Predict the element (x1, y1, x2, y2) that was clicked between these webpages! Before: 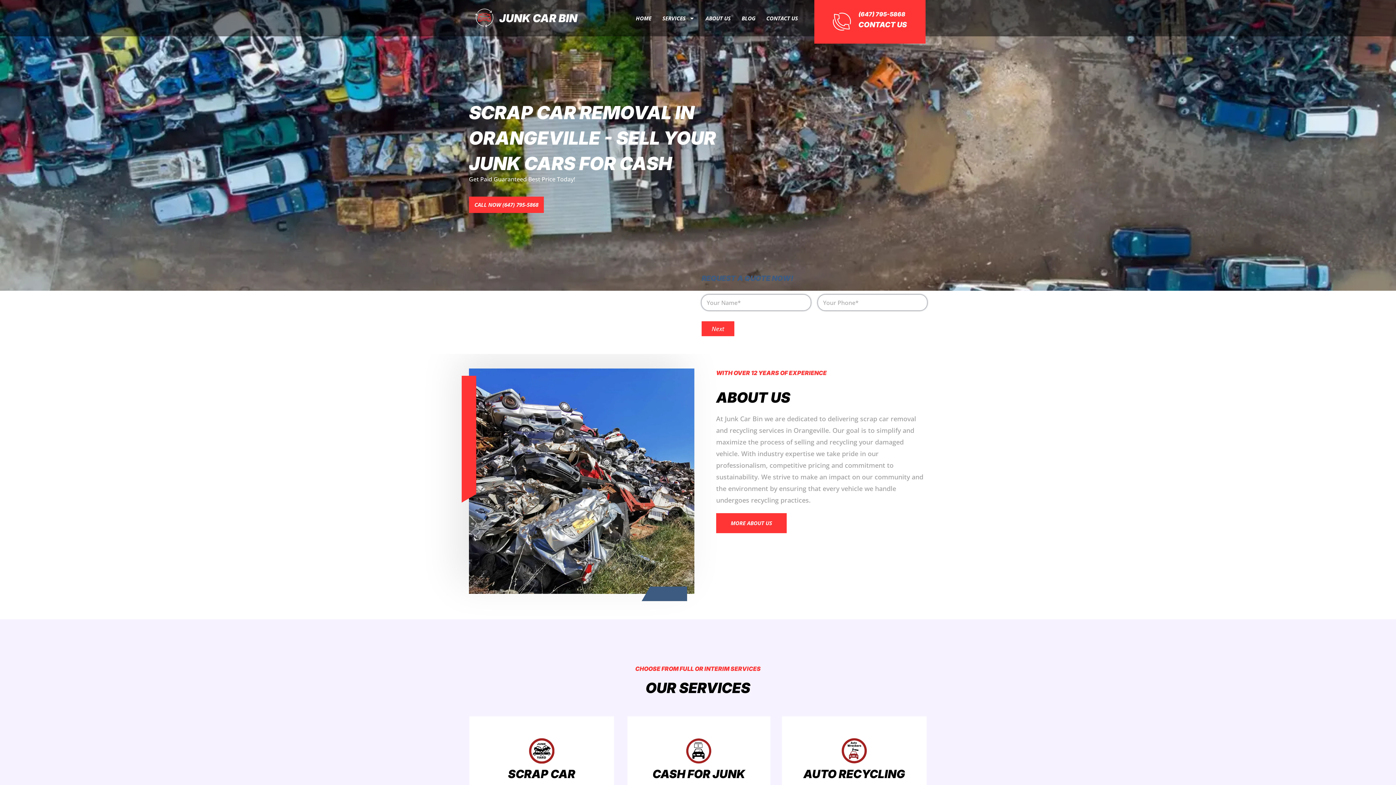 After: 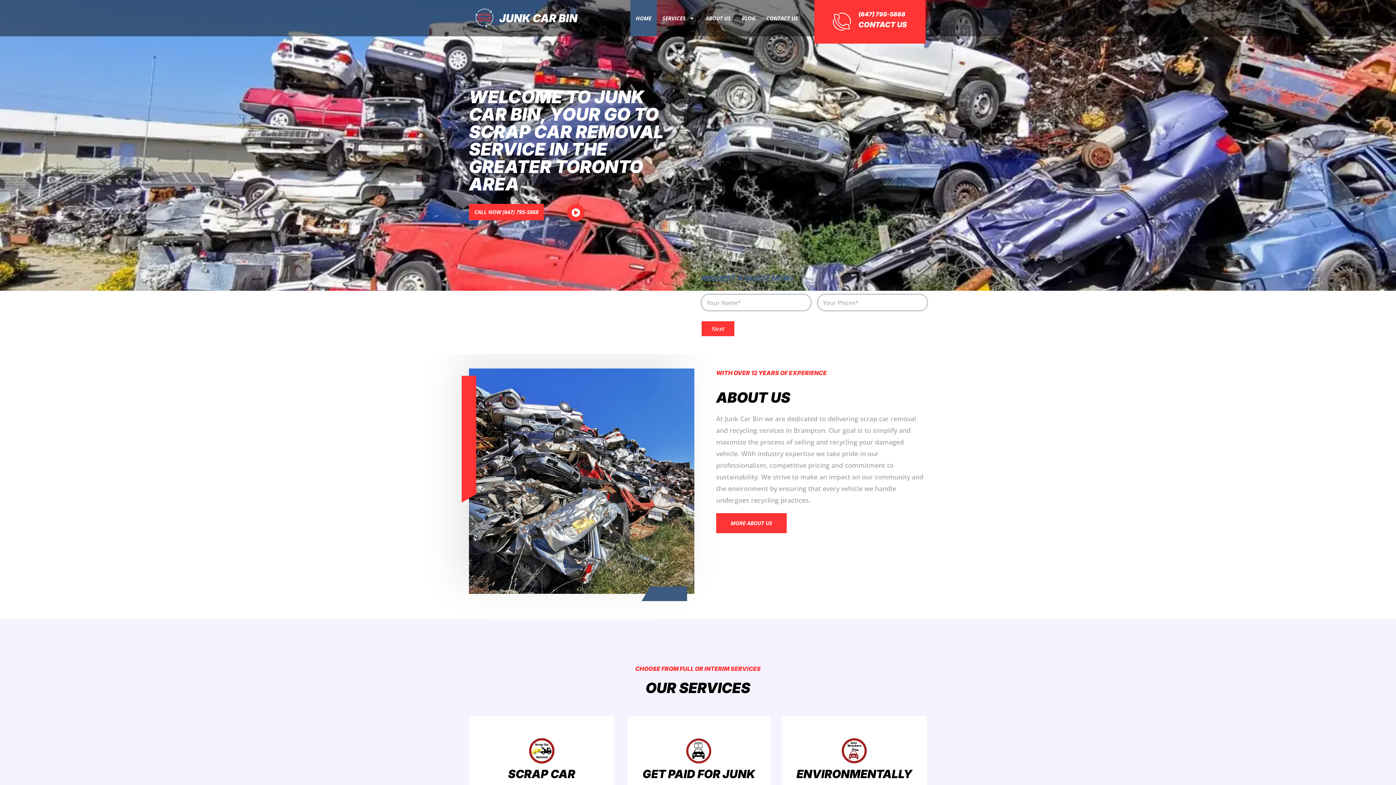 Action: label: JUNK CAR BIN bbox: (499, 11, 577, 24)